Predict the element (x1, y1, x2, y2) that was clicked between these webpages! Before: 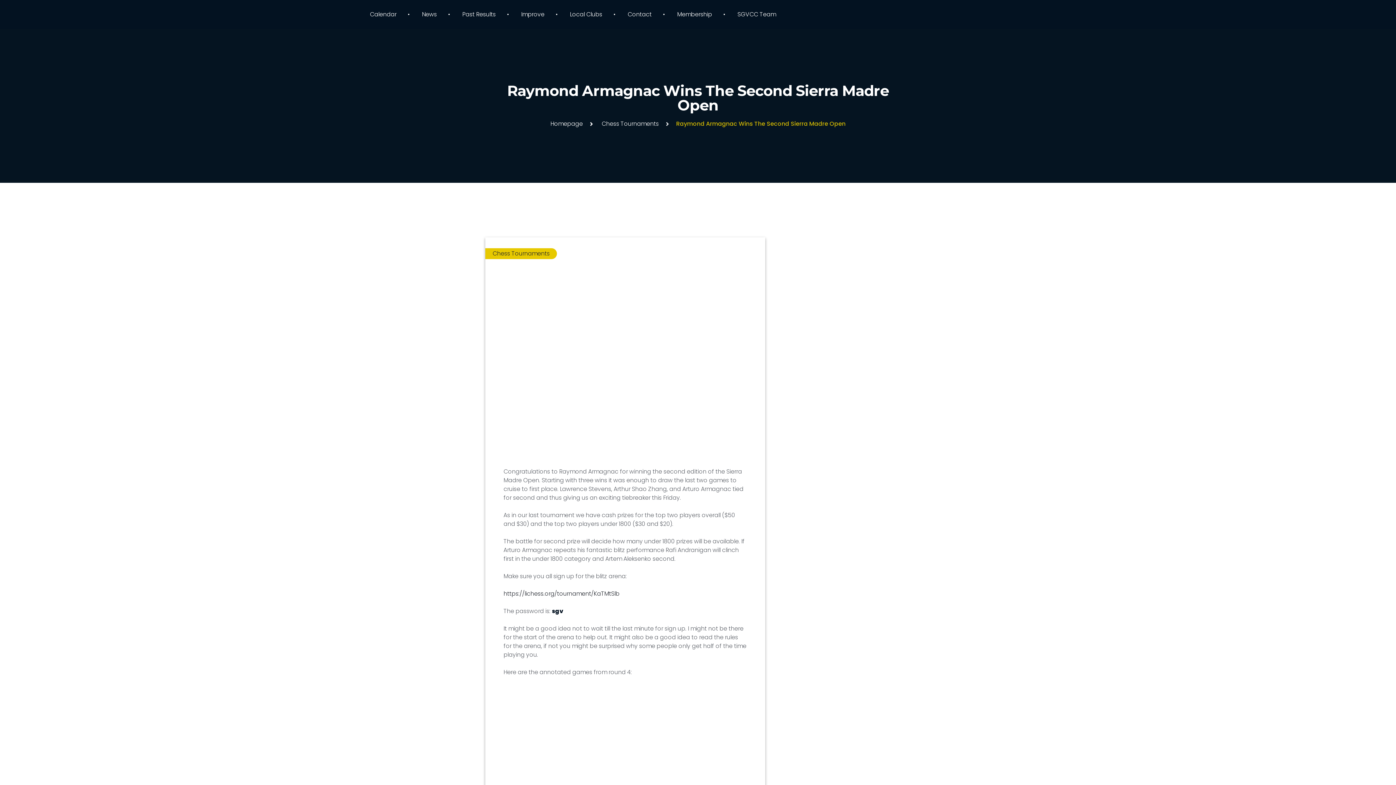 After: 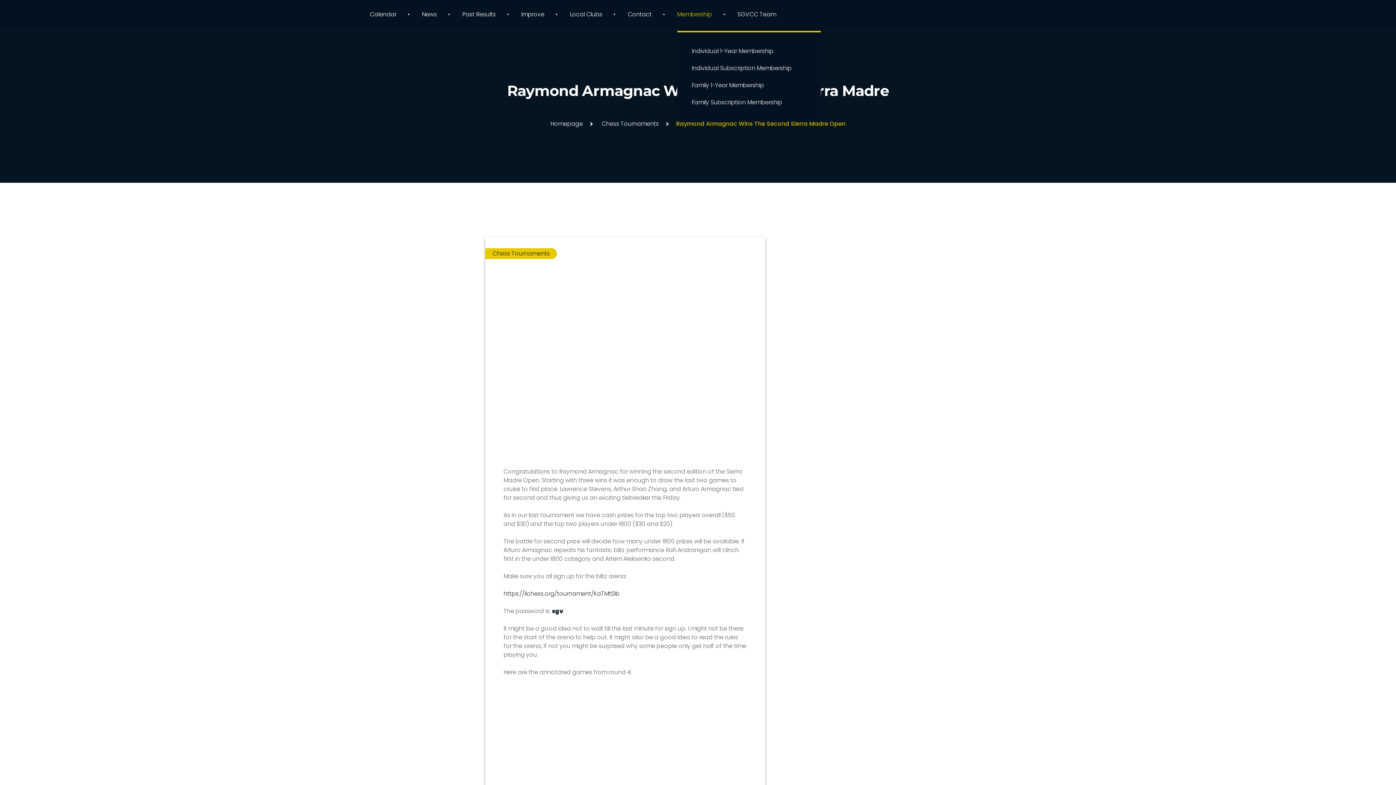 Action: label: Membership bbox: (677, 1, 712, 27)